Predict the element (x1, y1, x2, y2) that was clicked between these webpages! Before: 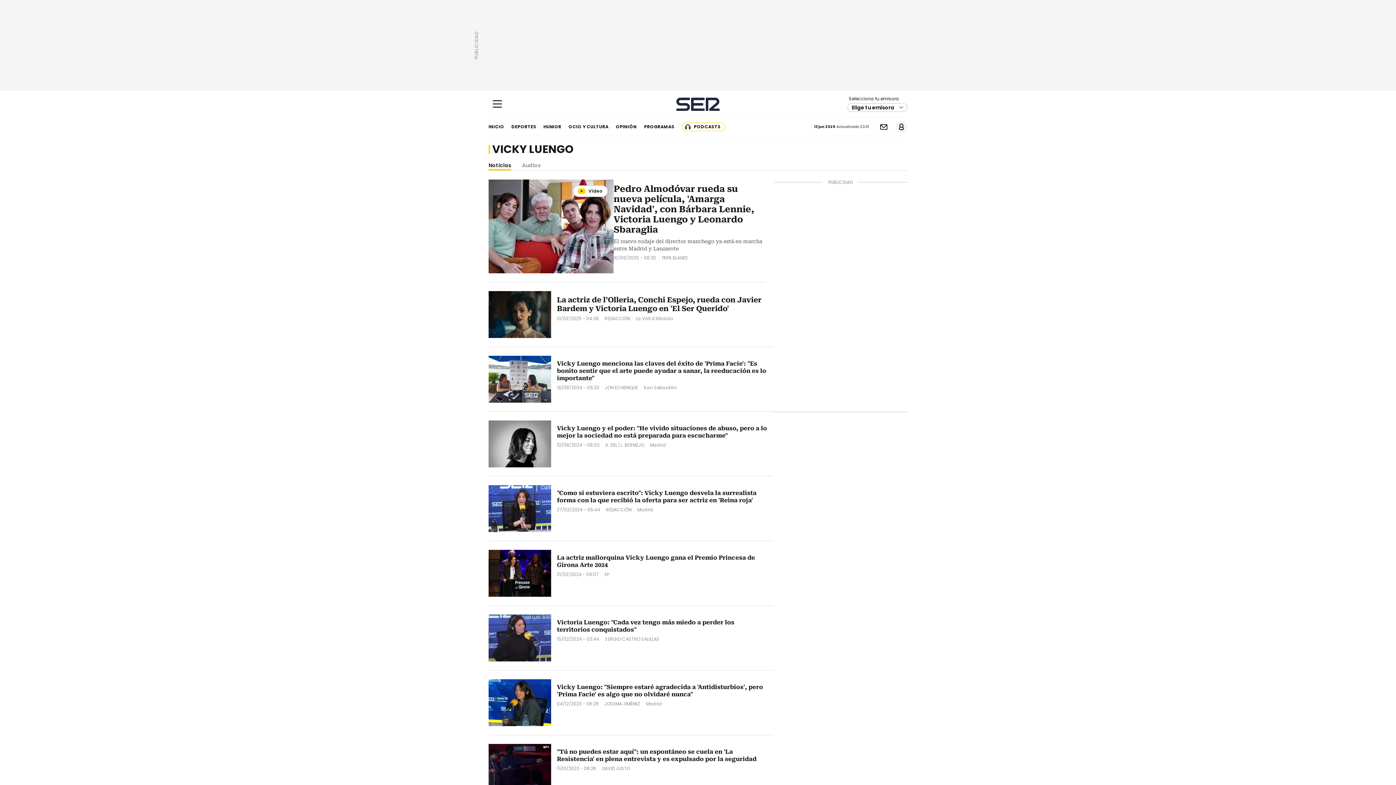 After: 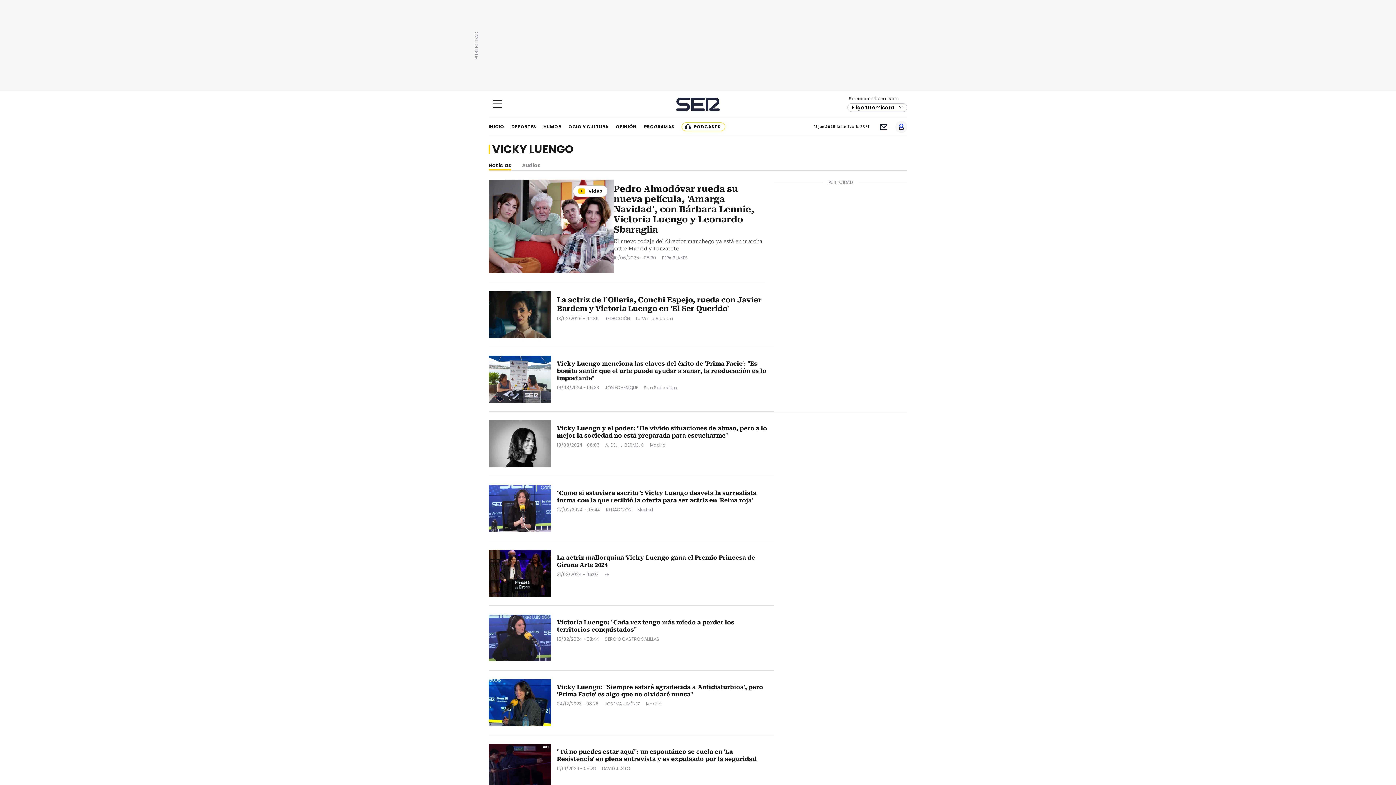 Action: bbox: (895, 120, 907, 132) label: Usuario